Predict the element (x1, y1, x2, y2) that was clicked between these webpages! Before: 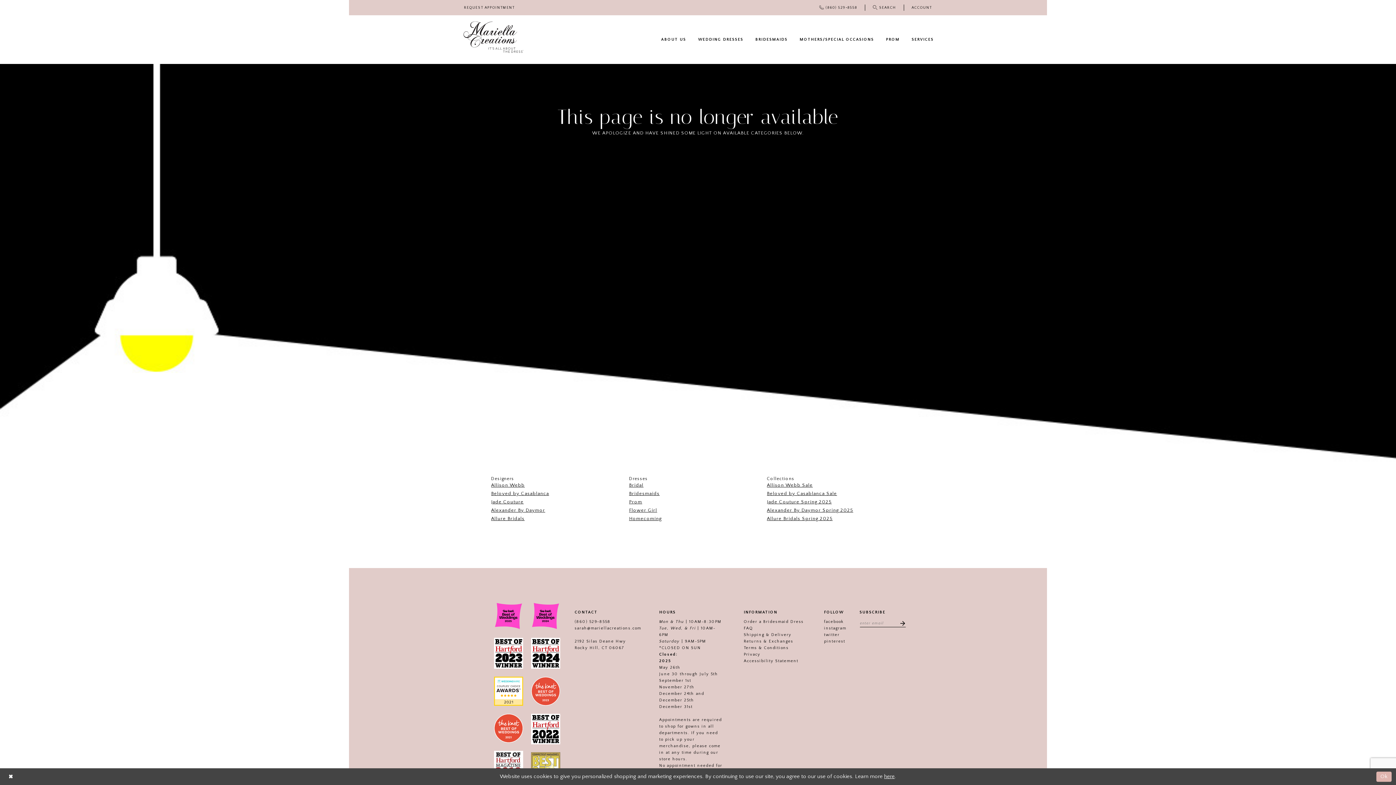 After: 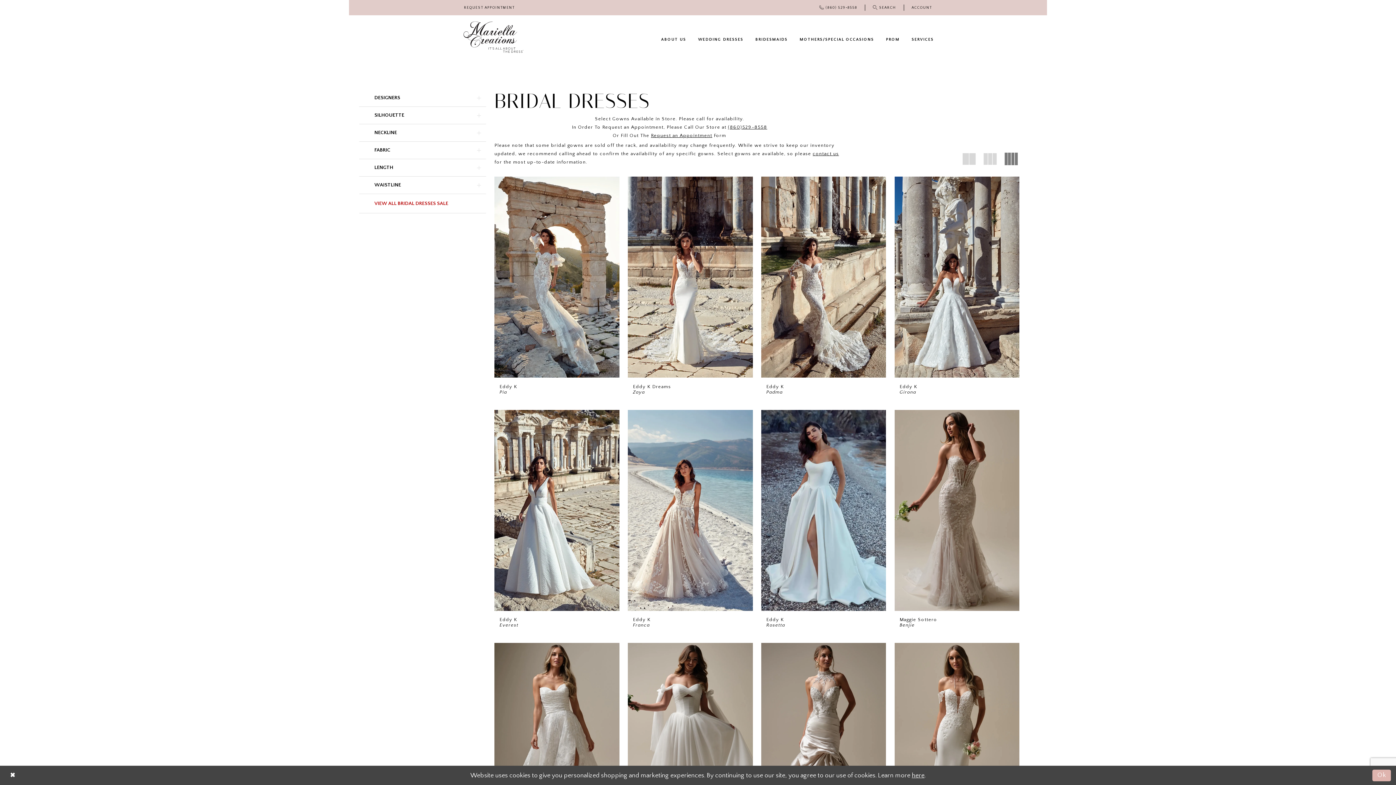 Action: bbox: (692, 33, 749, 45) label: WEDDING DRESSES